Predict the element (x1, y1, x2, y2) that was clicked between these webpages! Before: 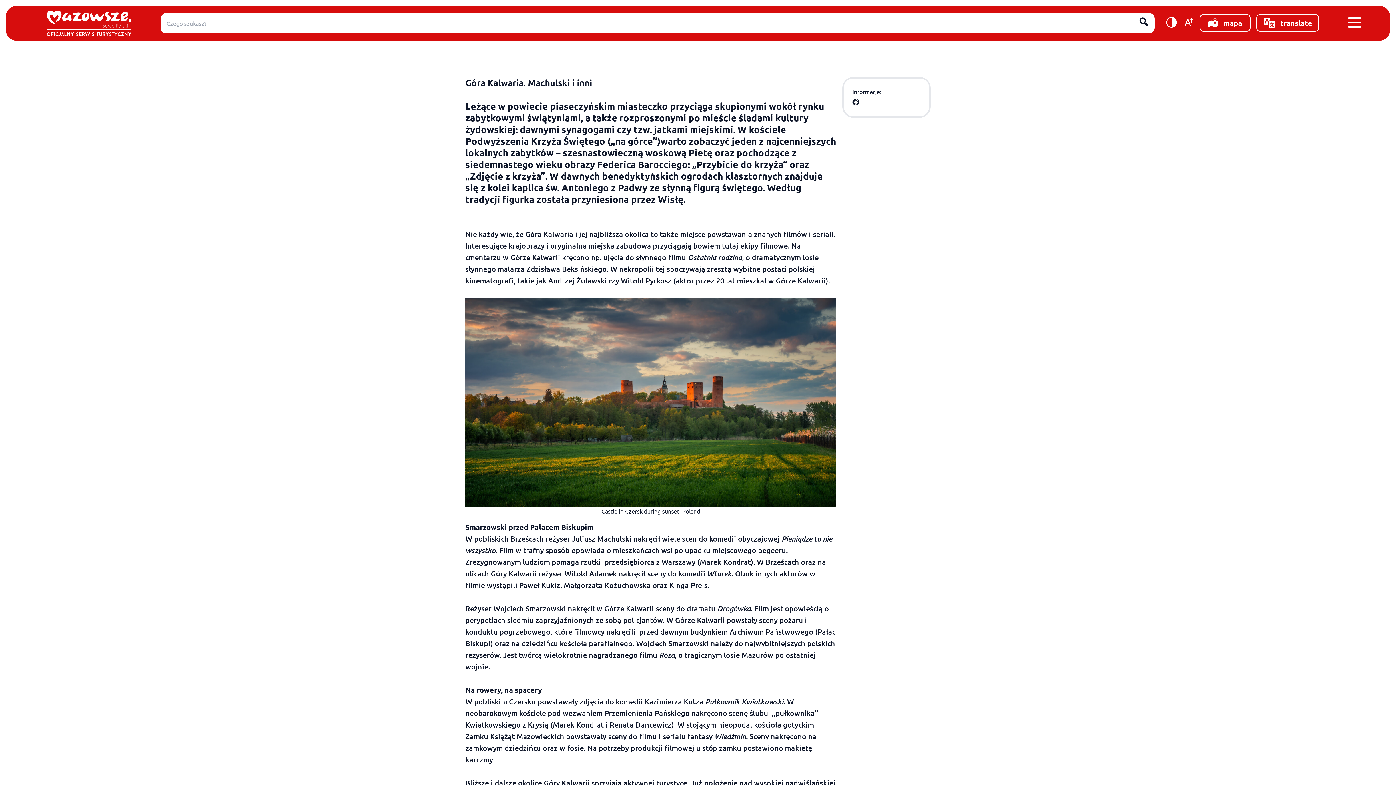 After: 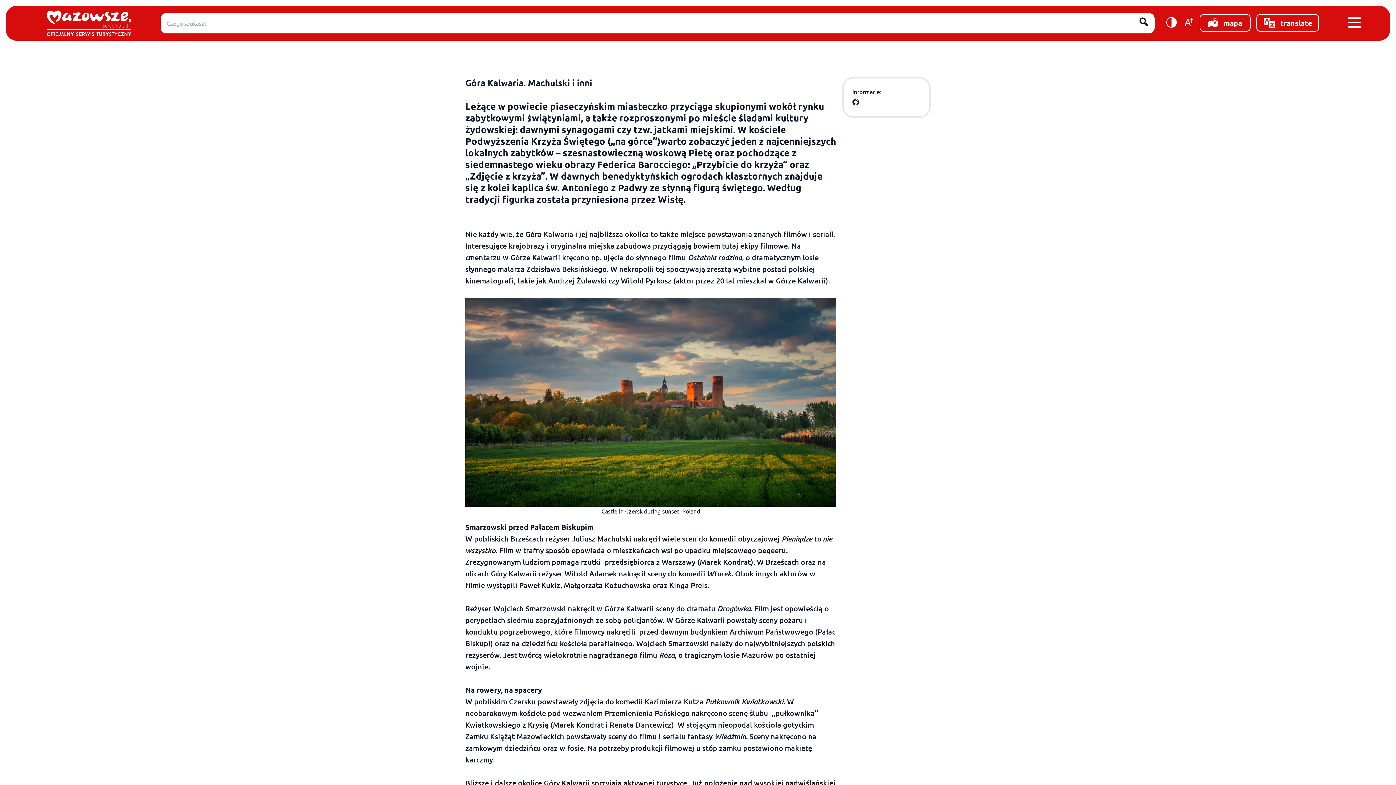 Action: bbox: (465, 77, 592, 88) label: Góra Kalwaria. Machulski i inni